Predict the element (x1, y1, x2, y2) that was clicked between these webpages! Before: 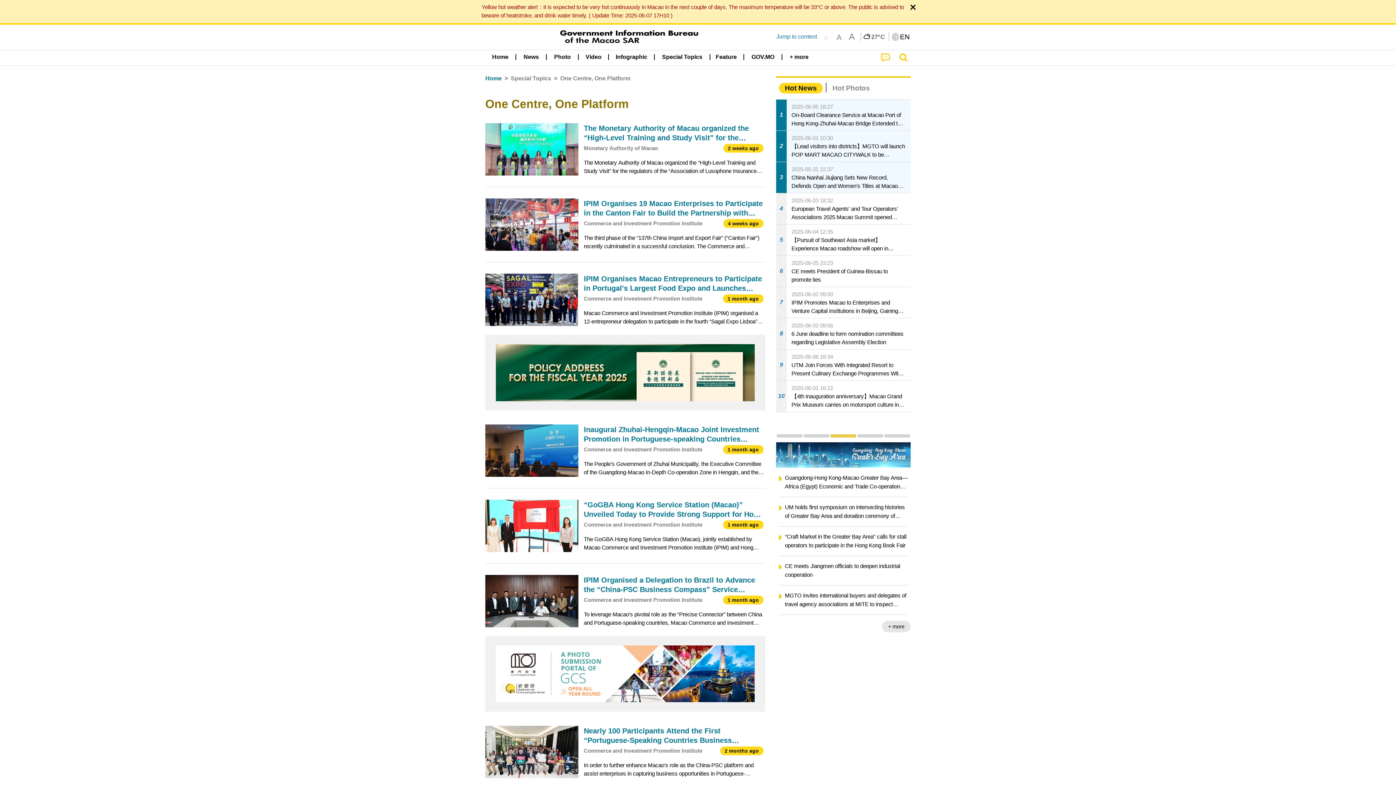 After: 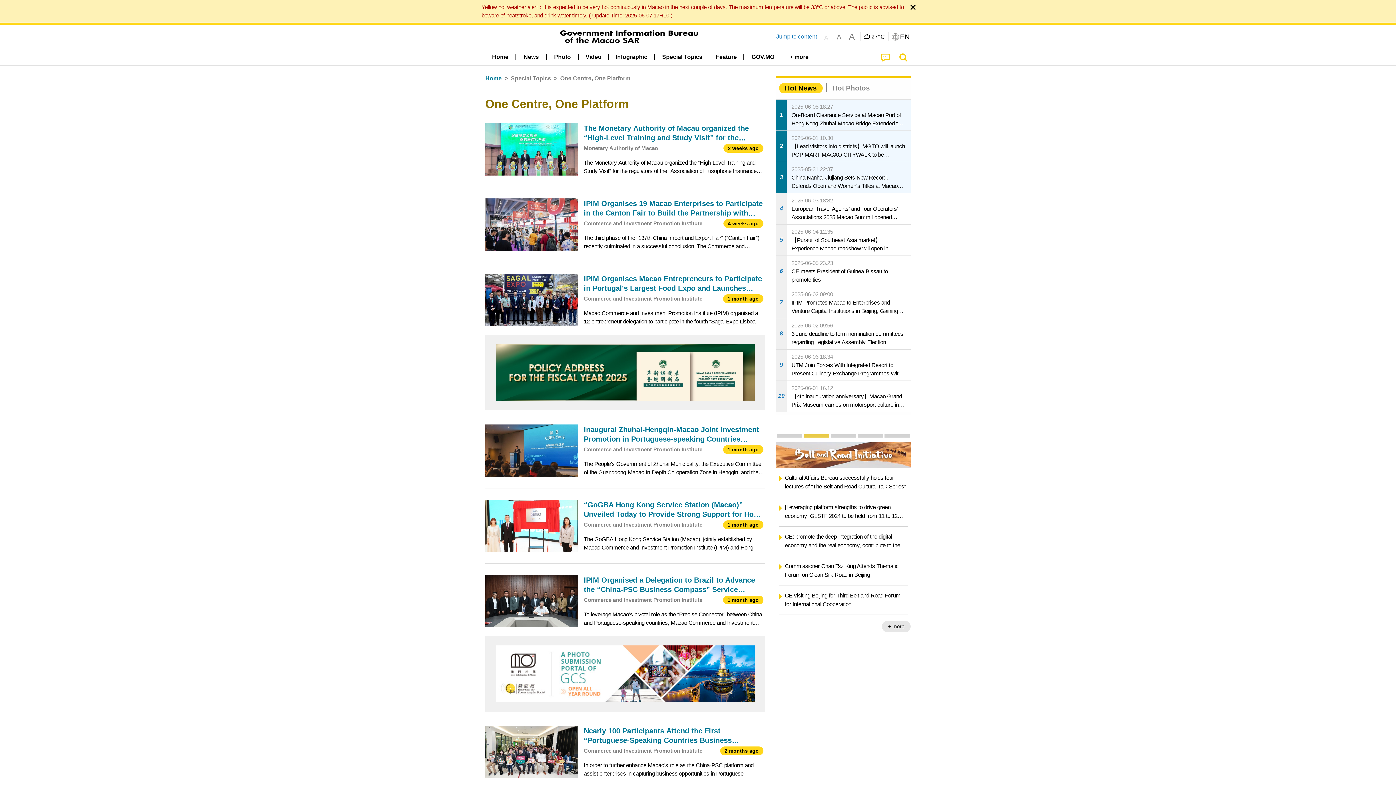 Action: bbox: (857, 434, 883, 437) label: One Centre, One Platform